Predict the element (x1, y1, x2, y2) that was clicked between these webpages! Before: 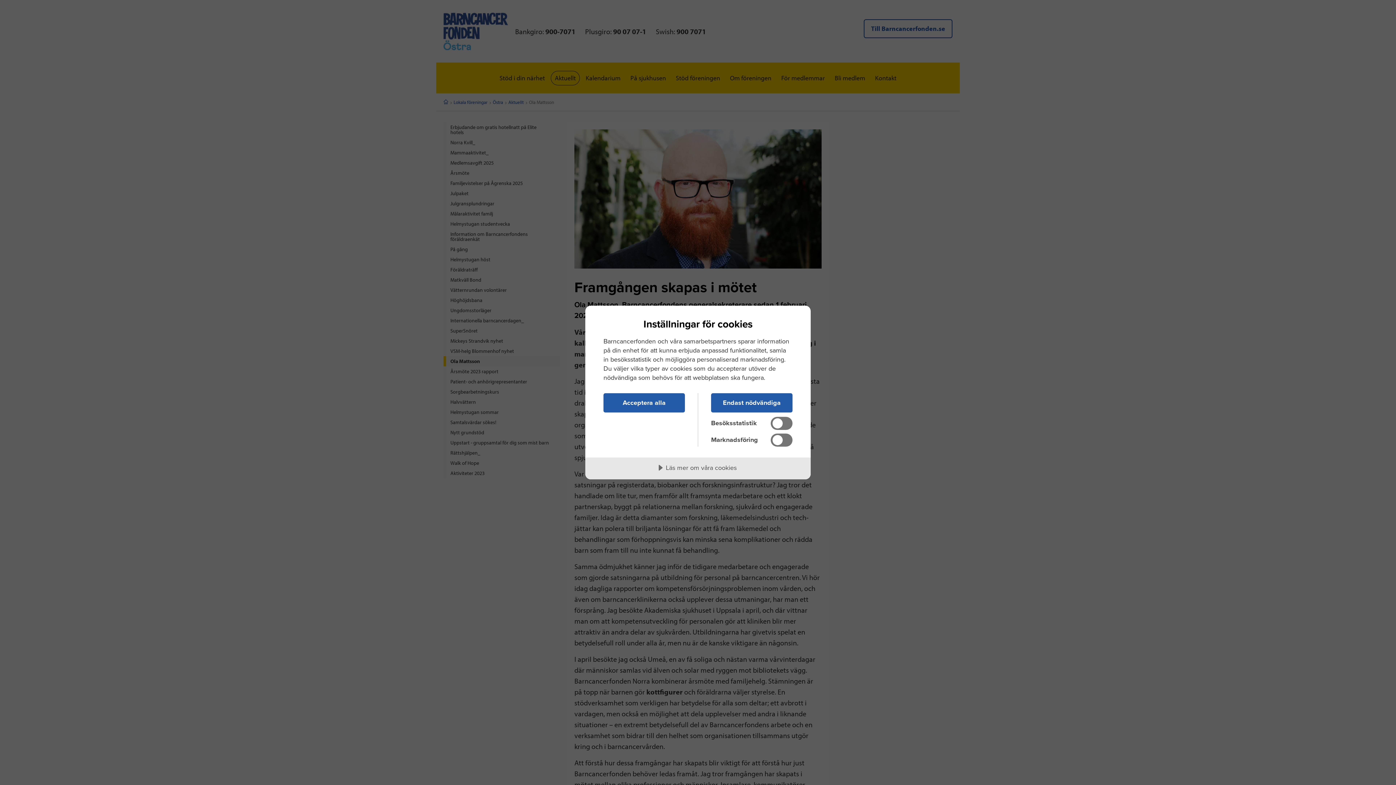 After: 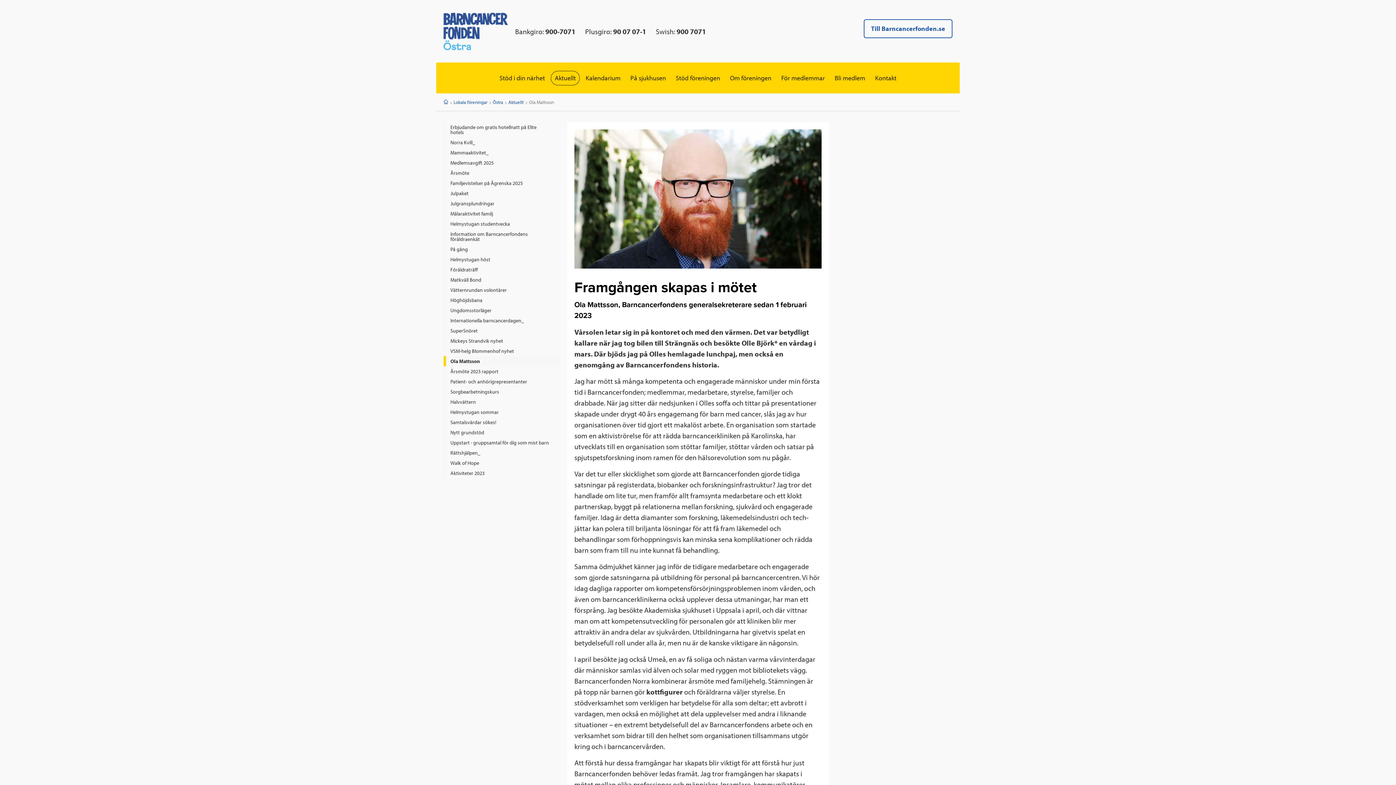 Action: label: Endast nödvändiga bbox: (711, 393, 792, 412)